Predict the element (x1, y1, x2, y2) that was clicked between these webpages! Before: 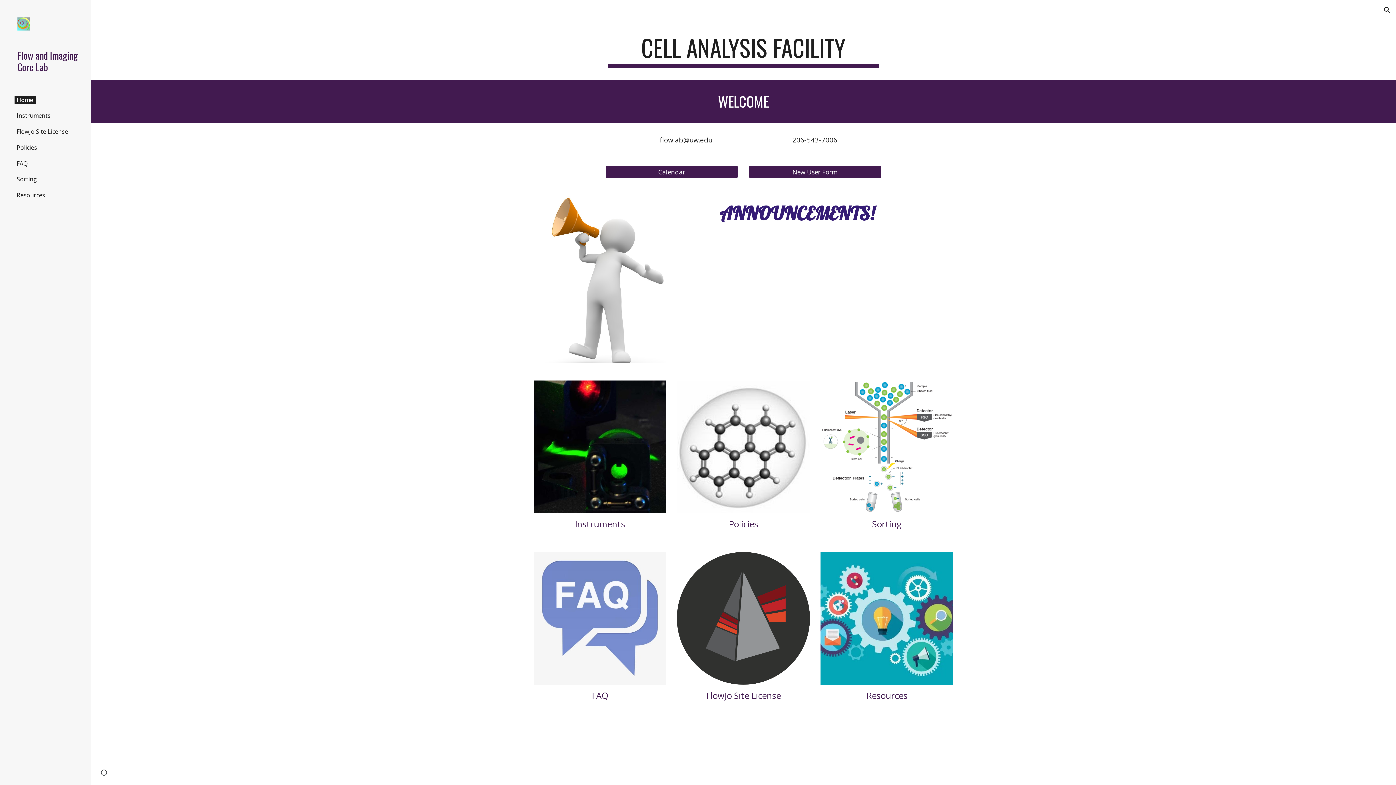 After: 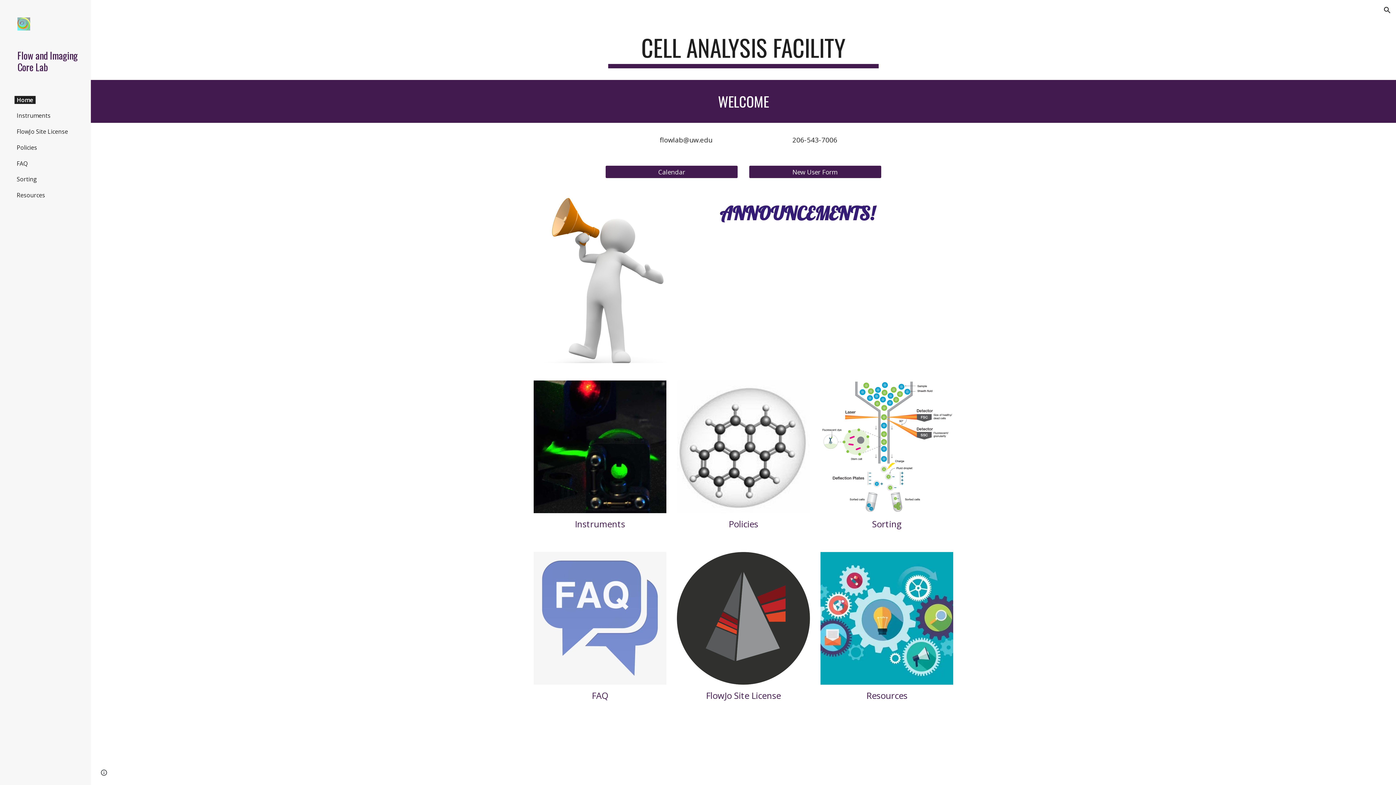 Action: label: lowlab@uw.edu	 bbox: (662, 135, 717, 144)